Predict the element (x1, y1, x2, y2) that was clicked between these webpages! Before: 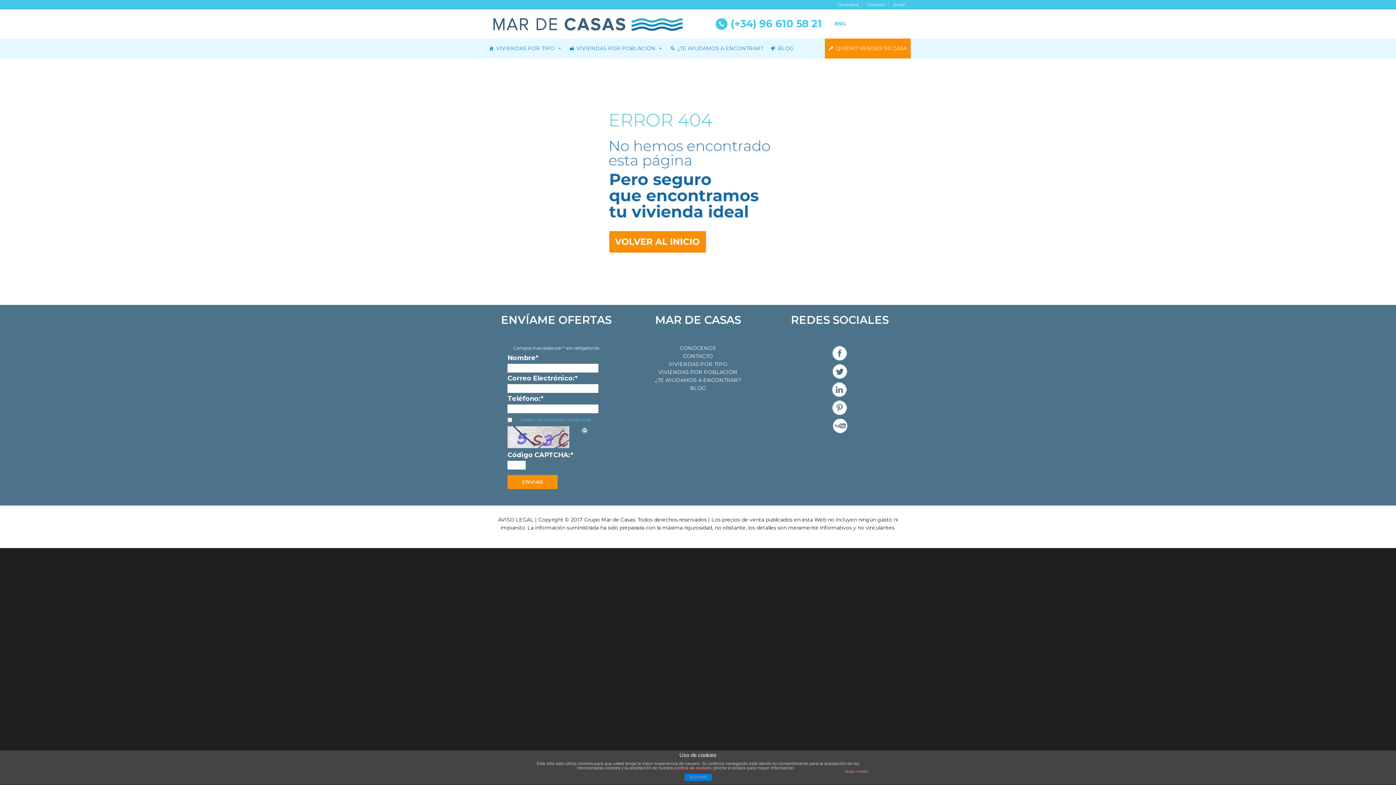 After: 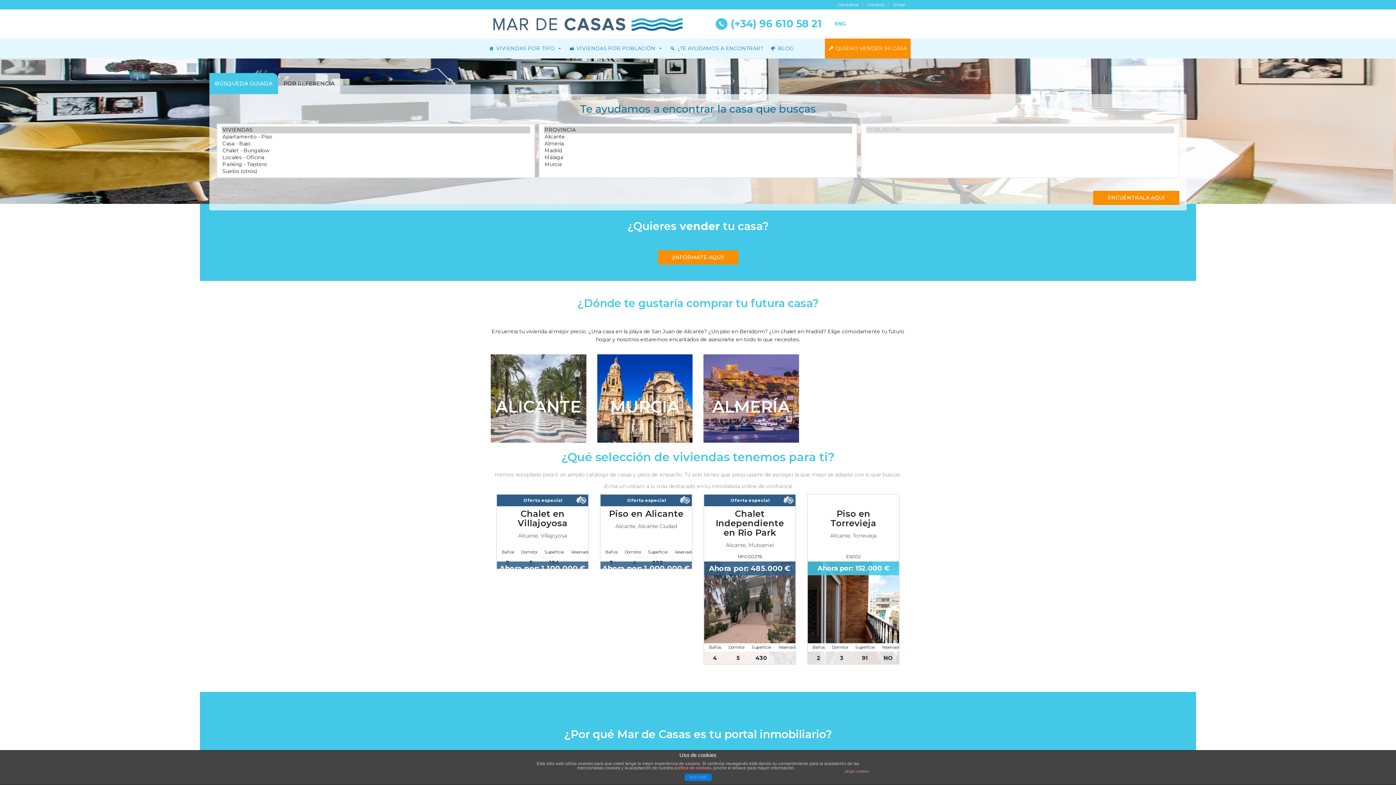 Action: bbox: (490, 15, 683, 32)